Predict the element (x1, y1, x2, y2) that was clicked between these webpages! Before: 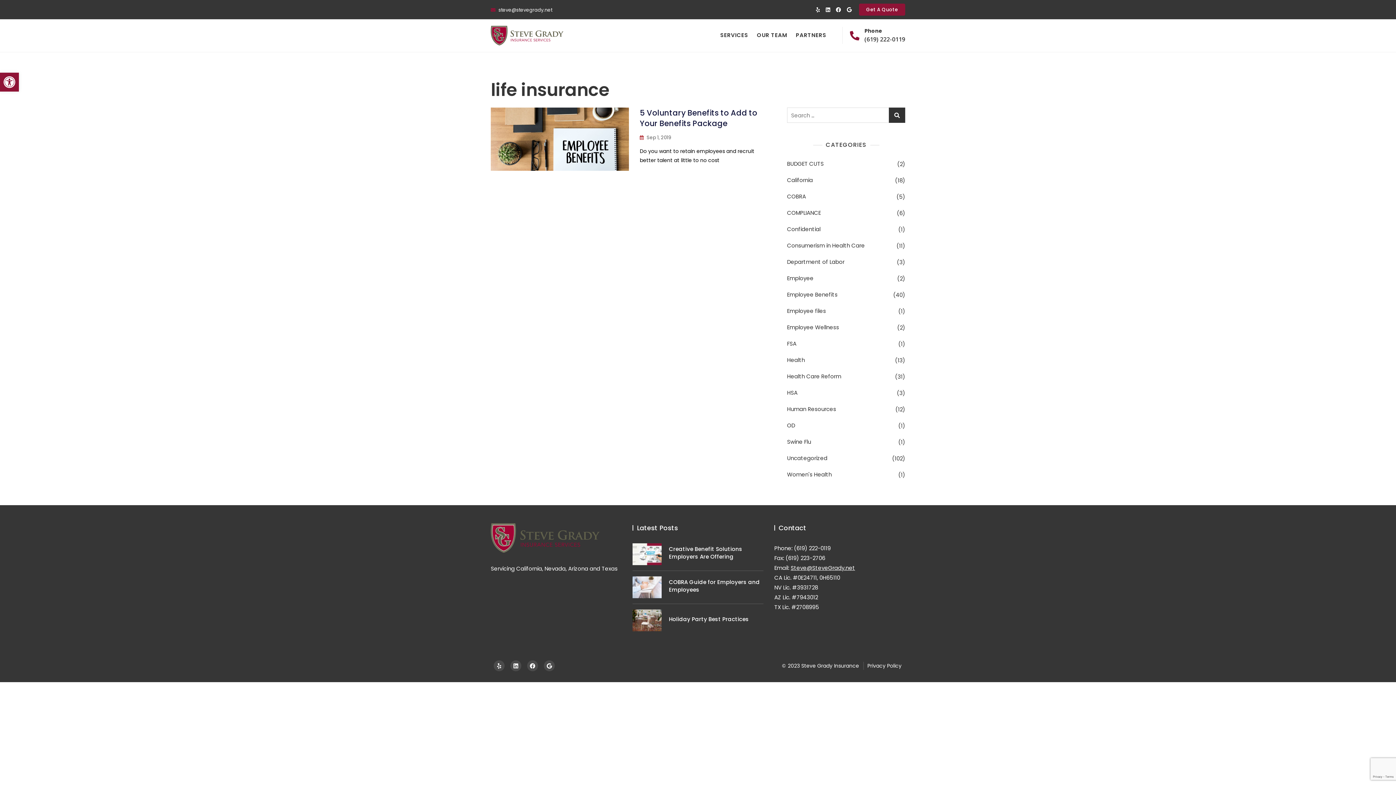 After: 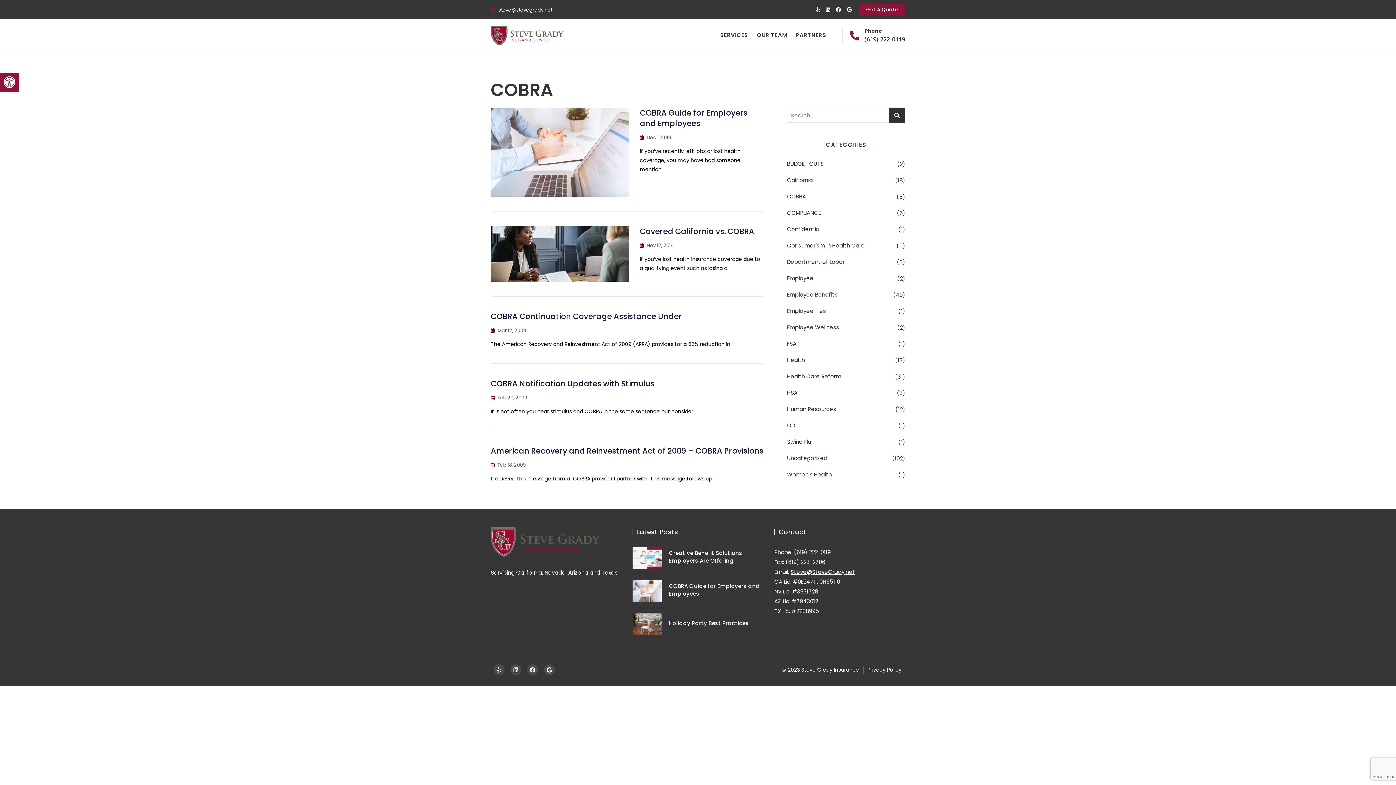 Action: bbox: (787, 192, 806, 200) label: COBRA